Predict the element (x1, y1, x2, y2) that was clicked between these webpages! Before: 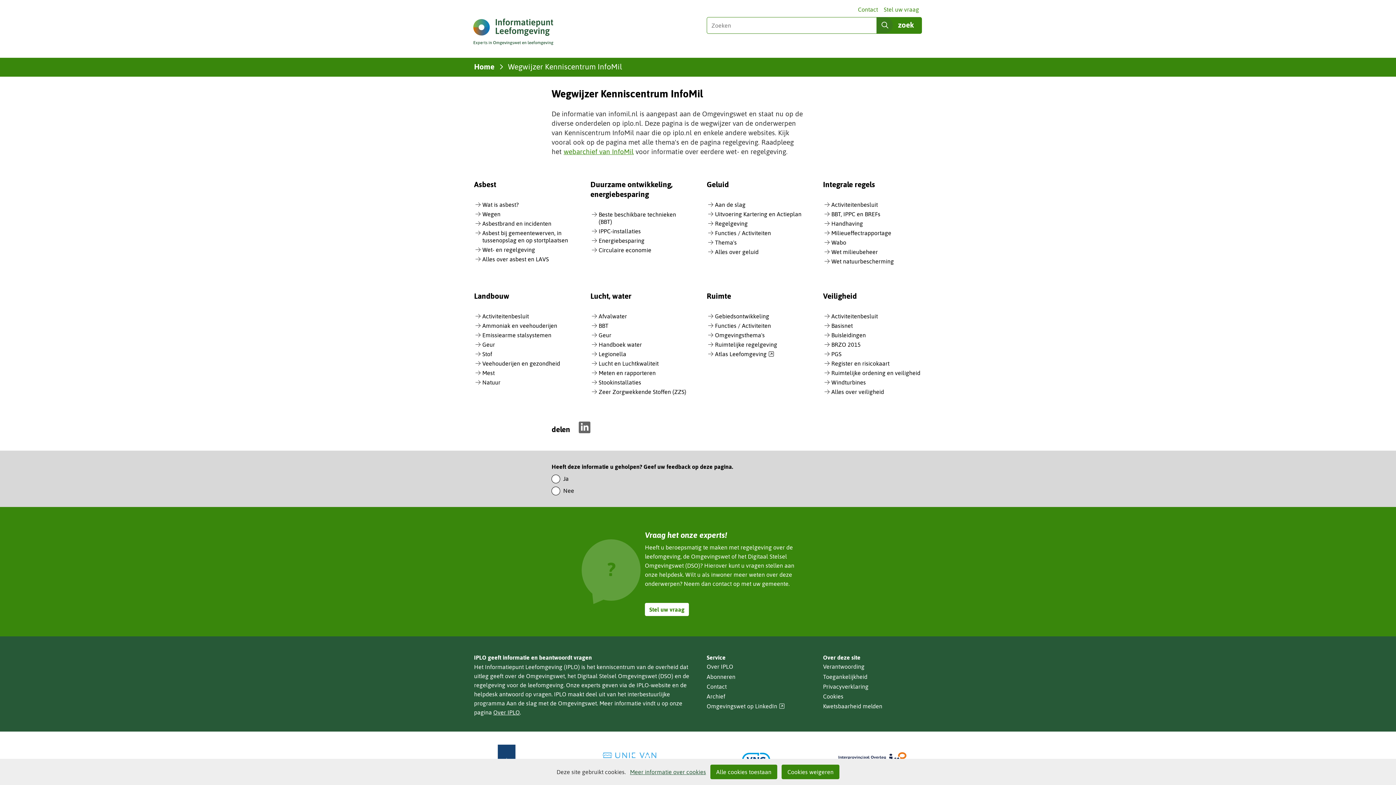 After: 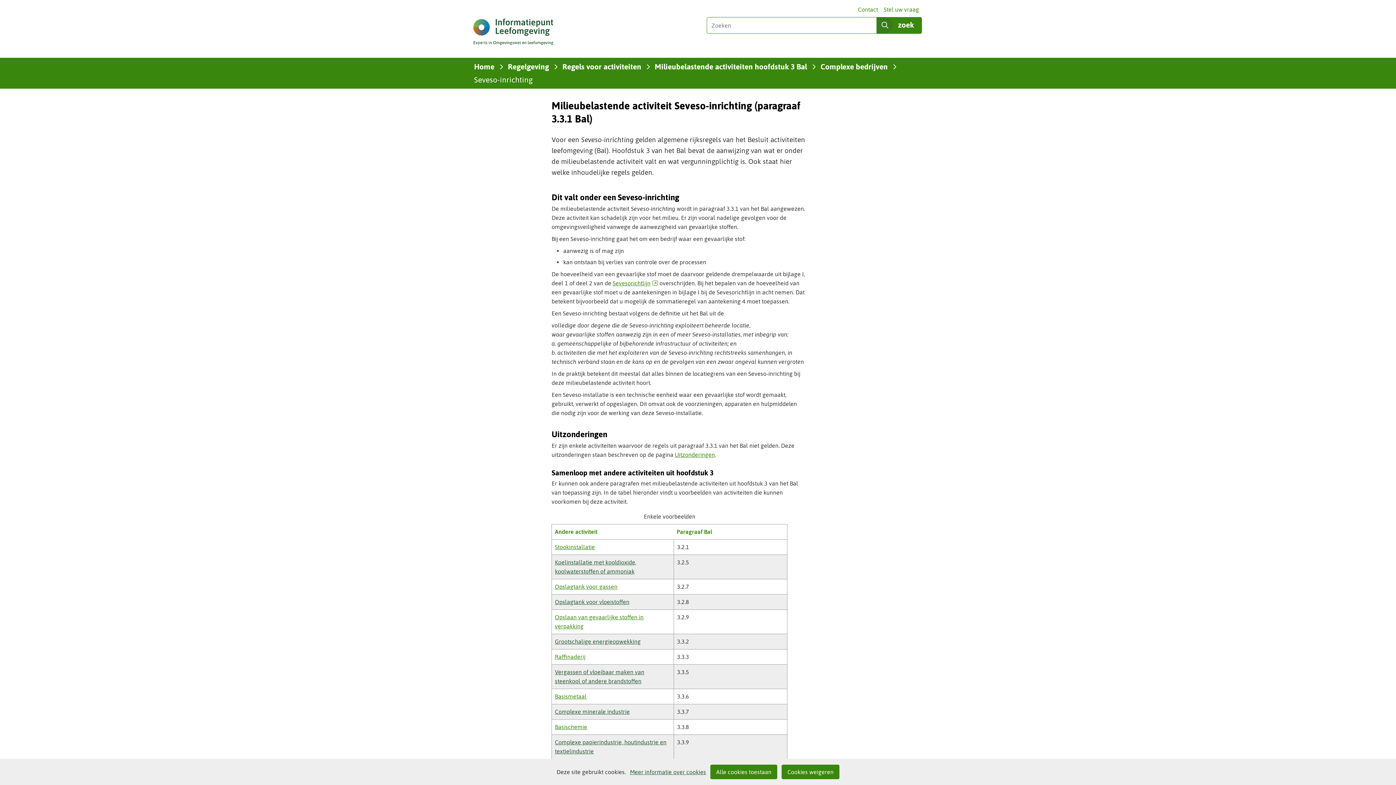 Action: label: BRZO 2015 bbox: (831, 341, 861, 348)